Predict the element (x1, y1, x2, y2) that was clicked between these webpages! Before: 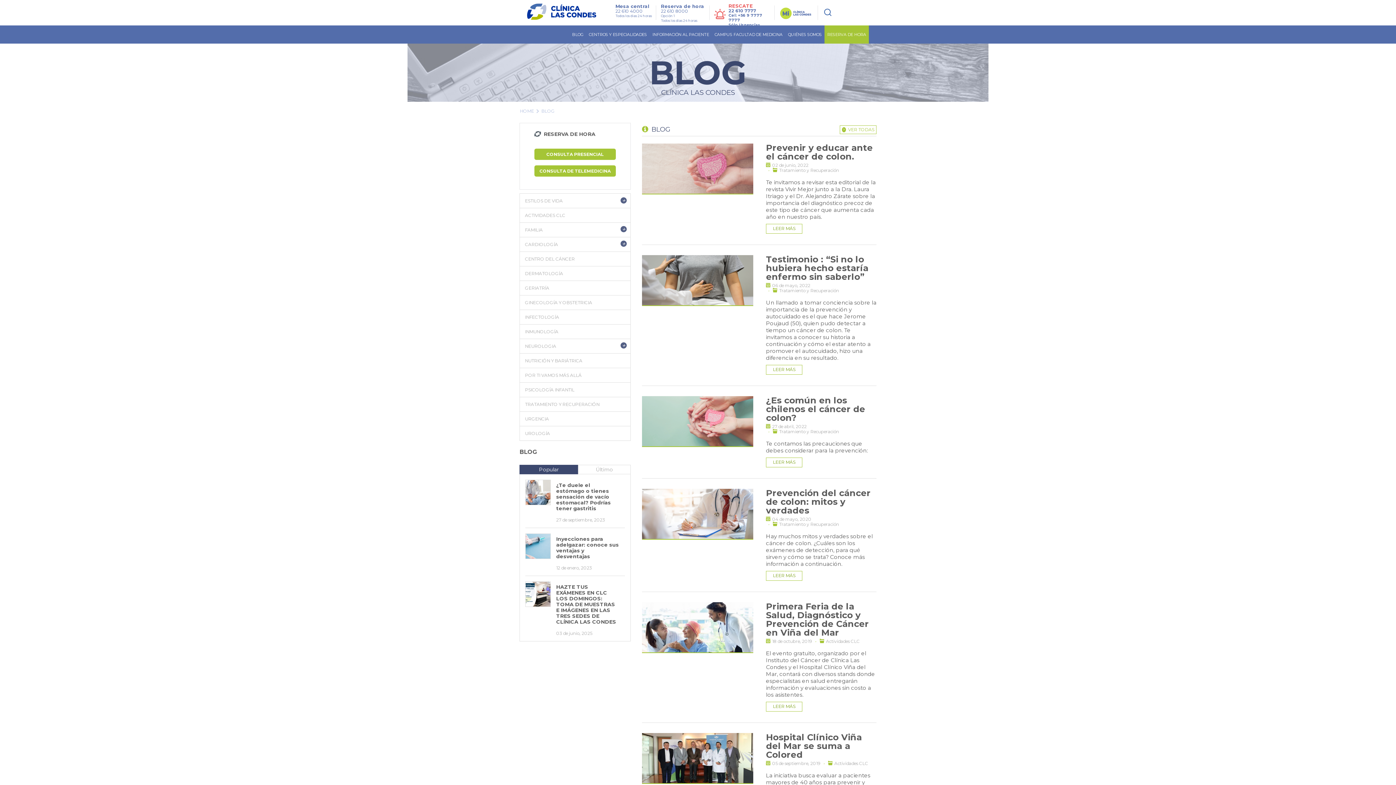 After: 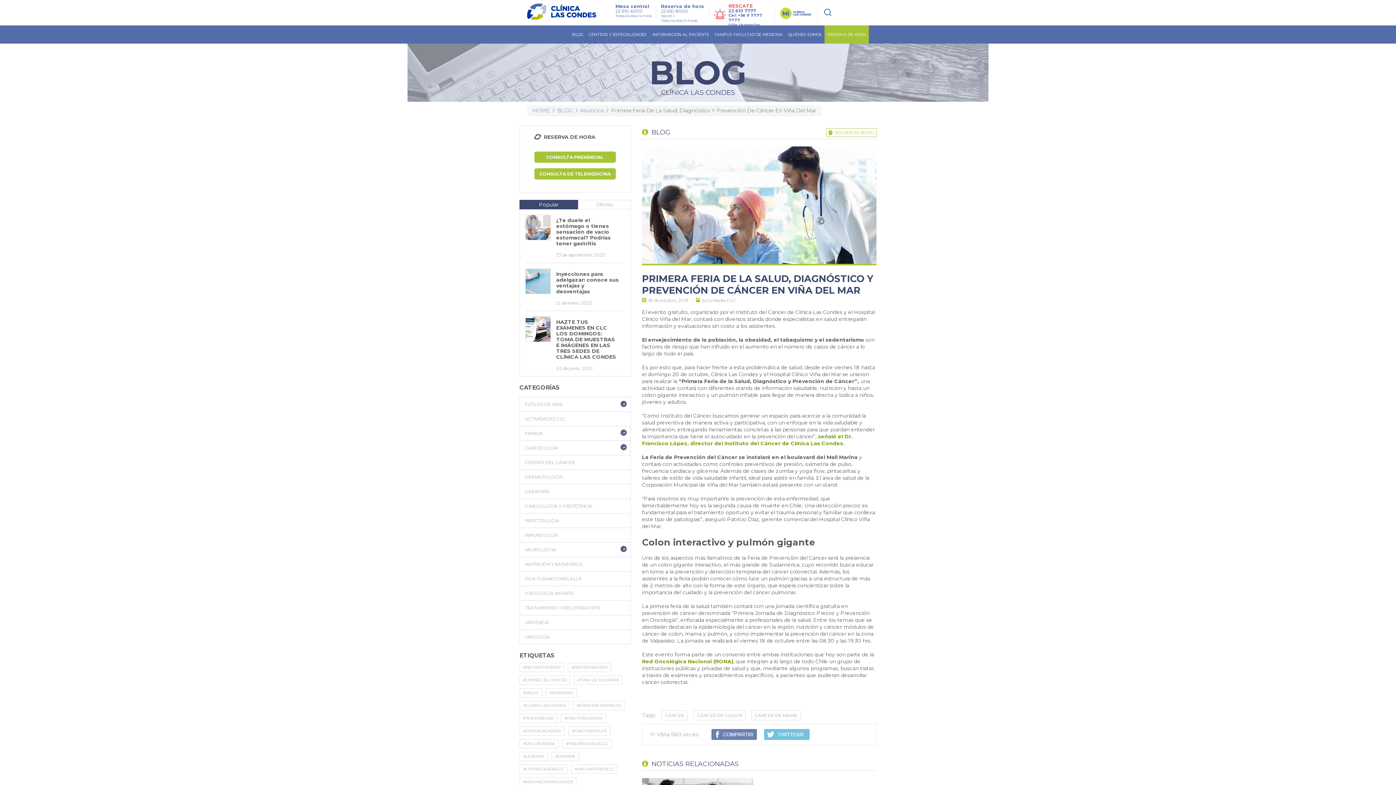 Action: bbox: (766, 601, 869, 638) label: Primera Feria de la Salud, Diagnóstico y Prevención de Cáncer en Viña del Mar